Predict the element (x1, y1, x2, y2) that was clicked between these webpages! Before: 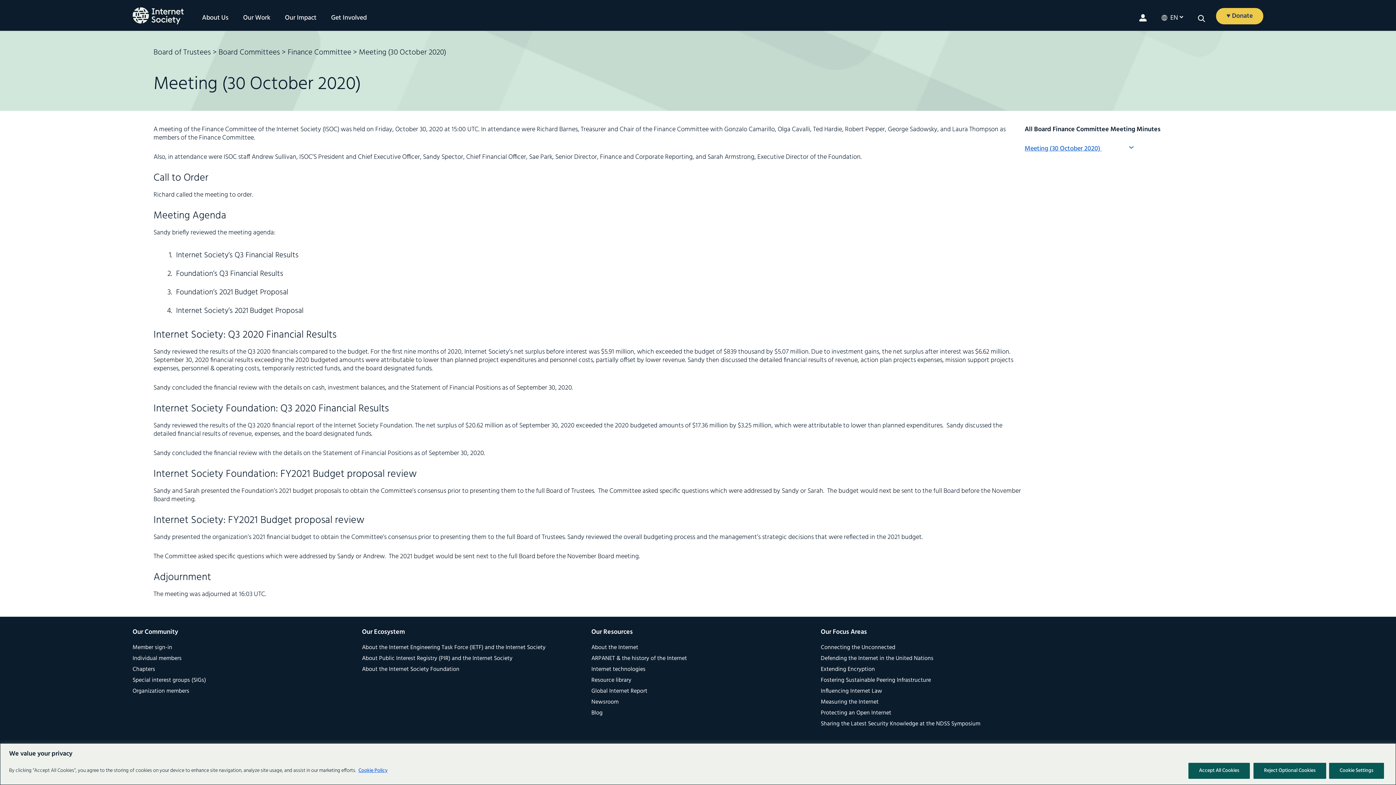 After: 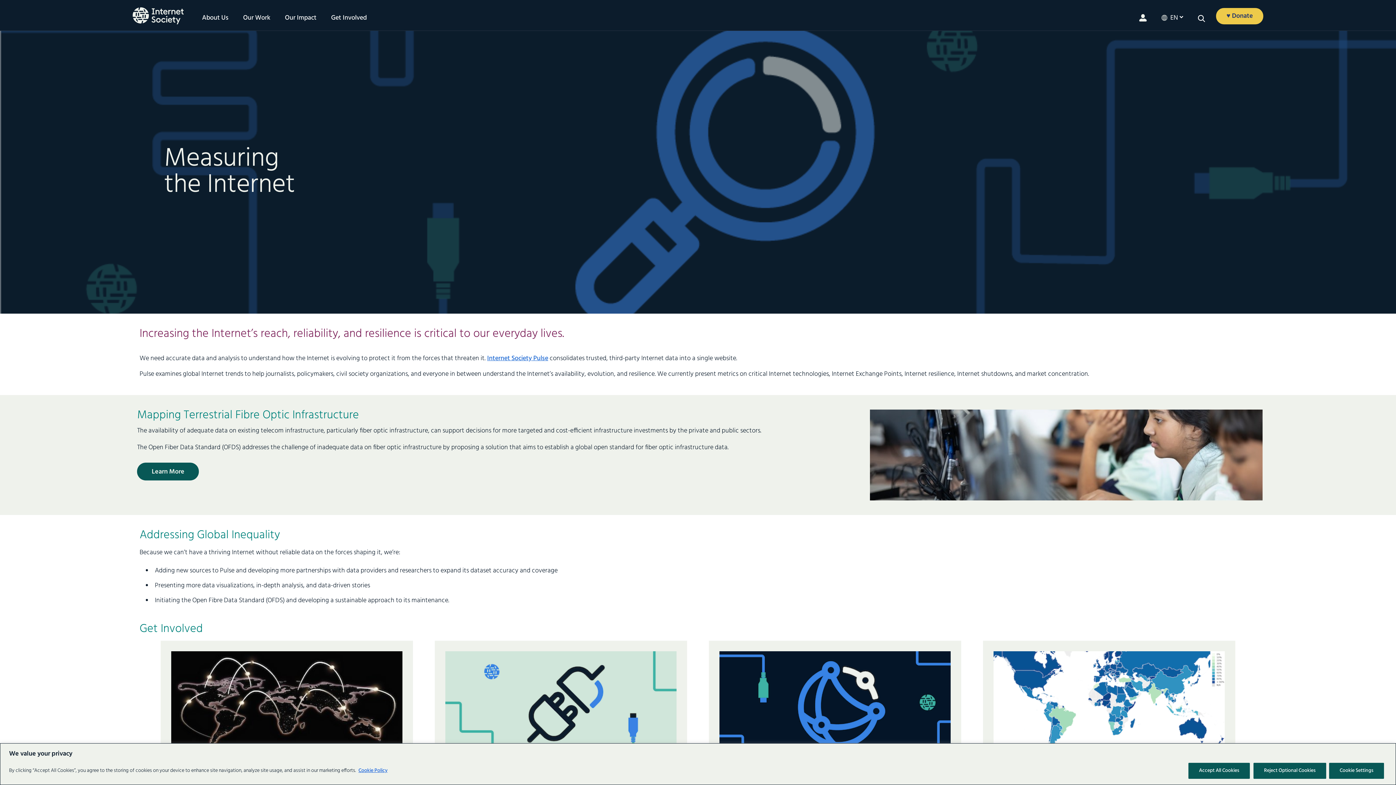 Action: label: Measuring the Internet bbox: (821, 697, 878, 707)